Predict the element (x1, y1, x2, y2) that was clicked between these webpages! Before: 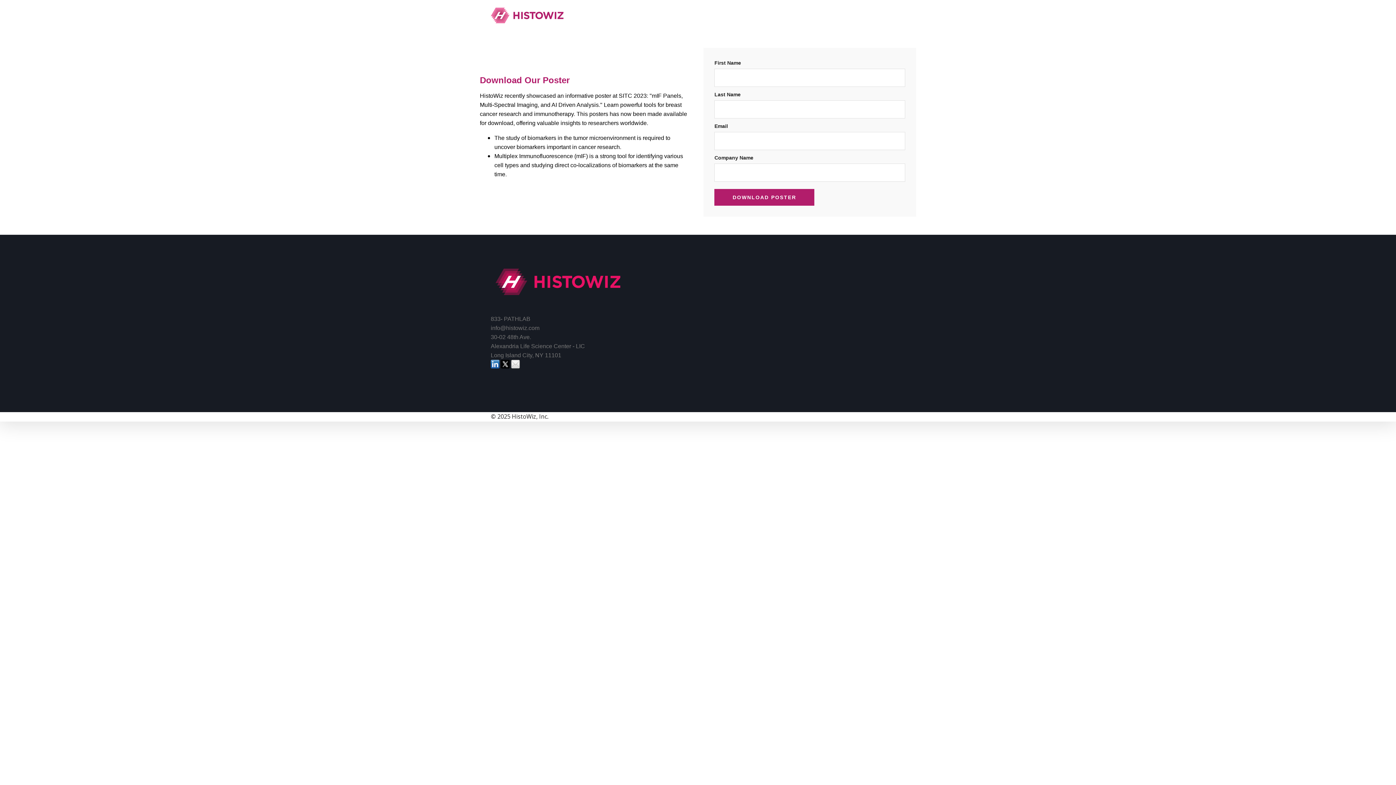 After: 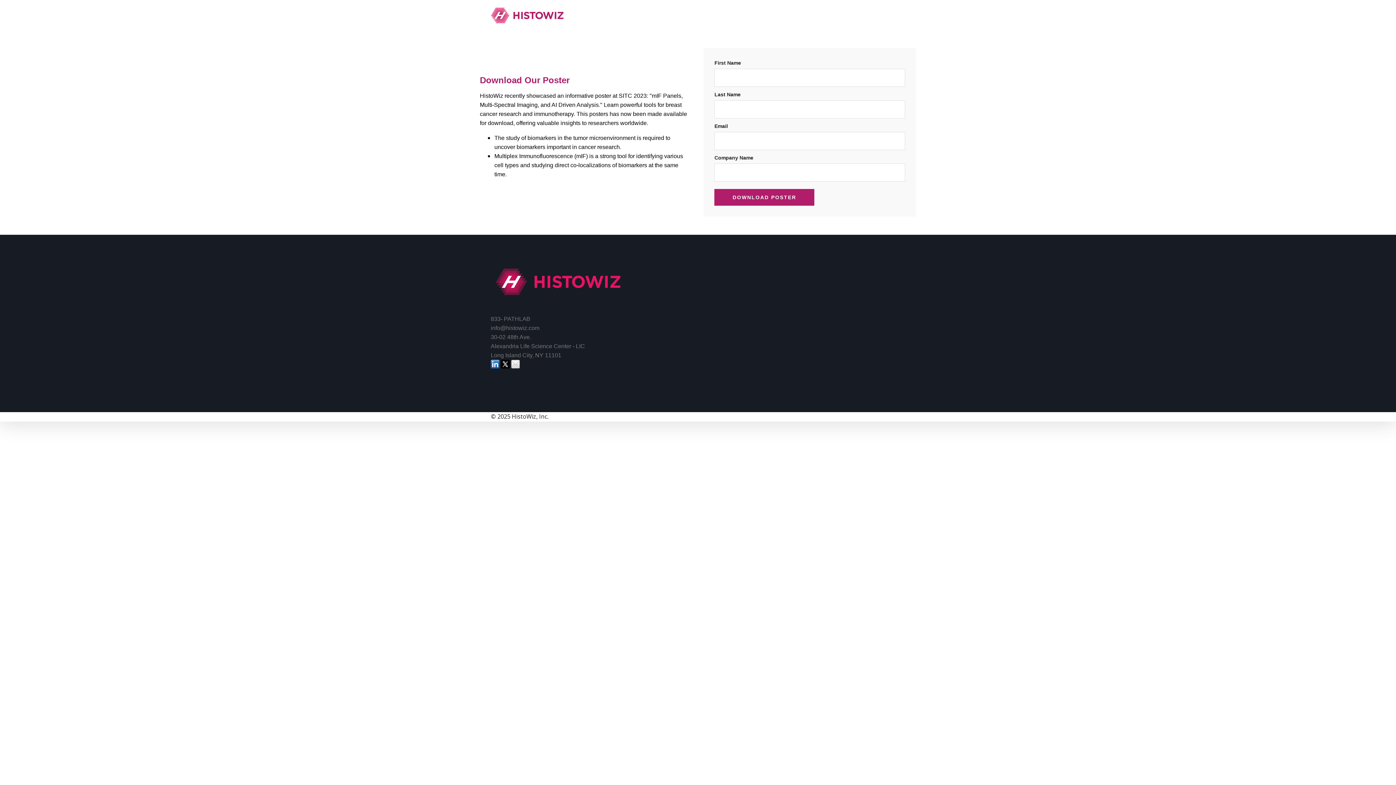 Action: label:   bbox: (490, 374, 501, 382)